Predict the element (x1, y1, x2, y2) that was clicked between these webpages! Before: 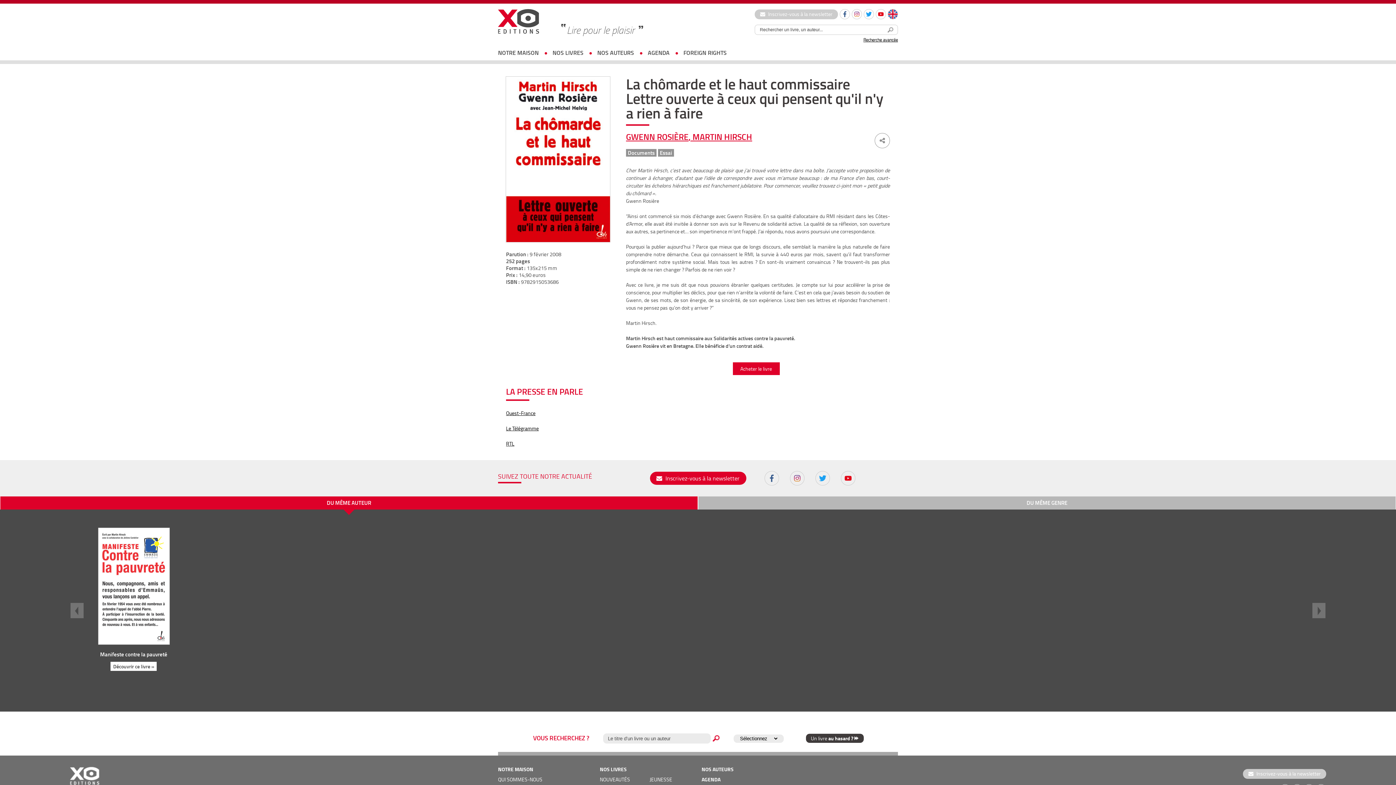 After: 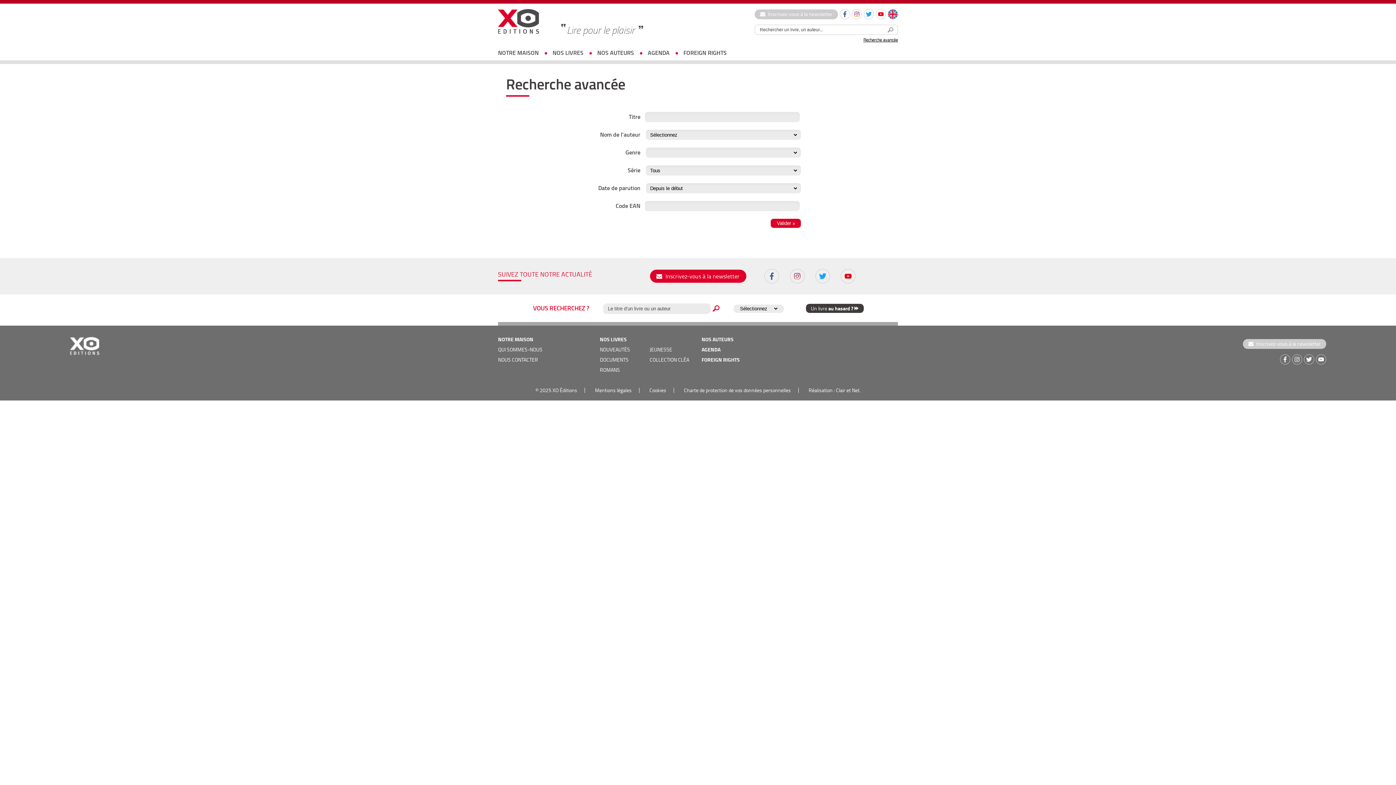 Action: bbox: (863, 36, 898, 43) label: Recherche avancée